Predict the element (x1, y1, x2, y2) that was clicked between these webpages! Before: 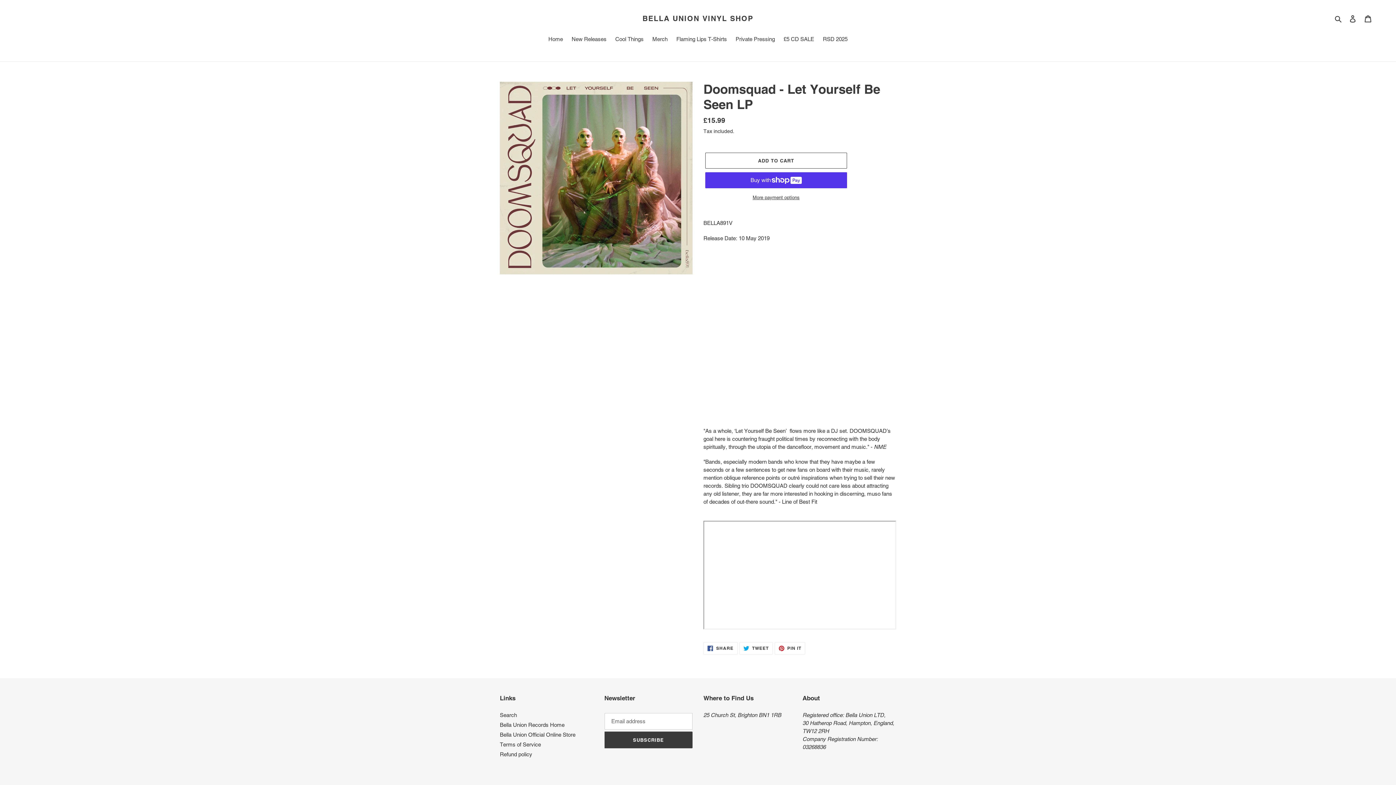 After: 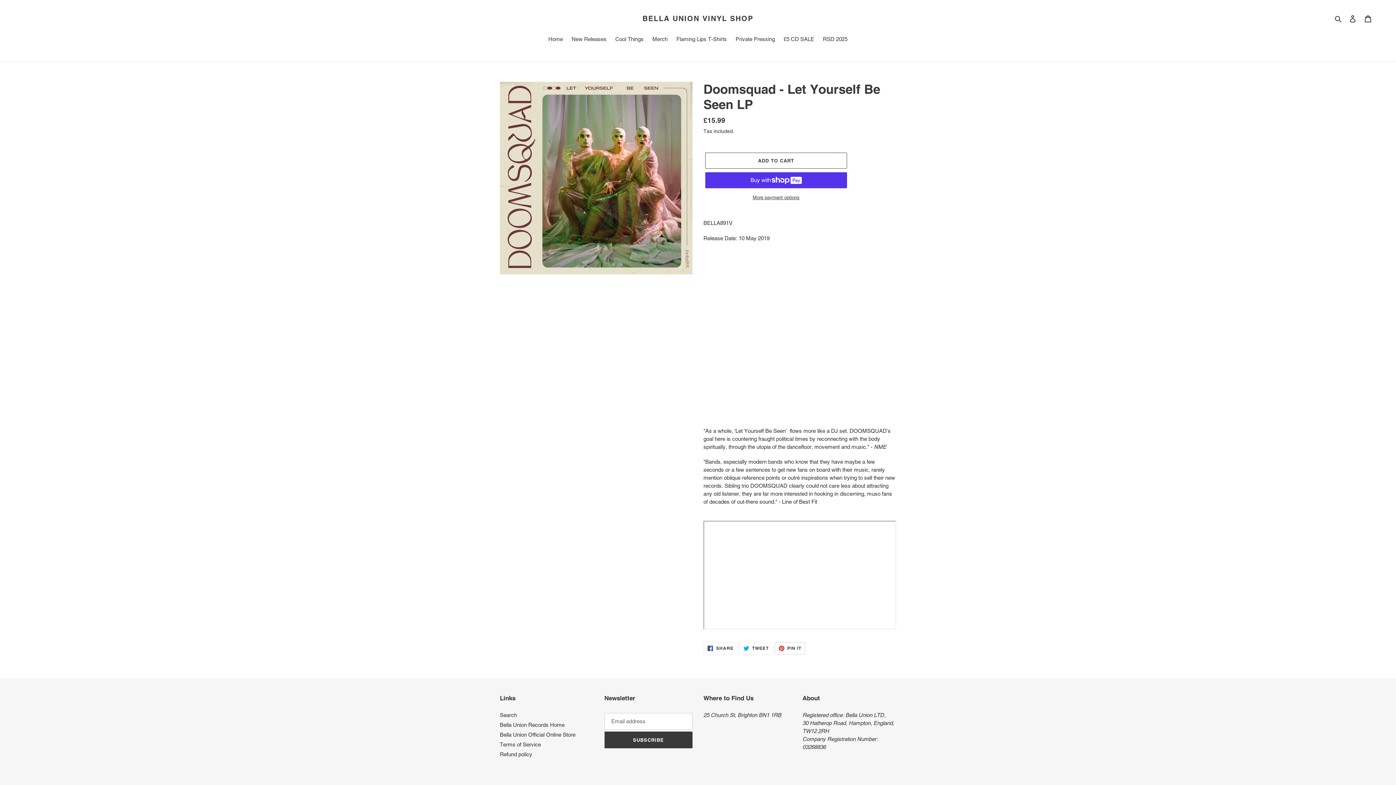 Action: label:  PIN IT
PIN ON PINTEREST bbox: (774, 642, 805, 654)